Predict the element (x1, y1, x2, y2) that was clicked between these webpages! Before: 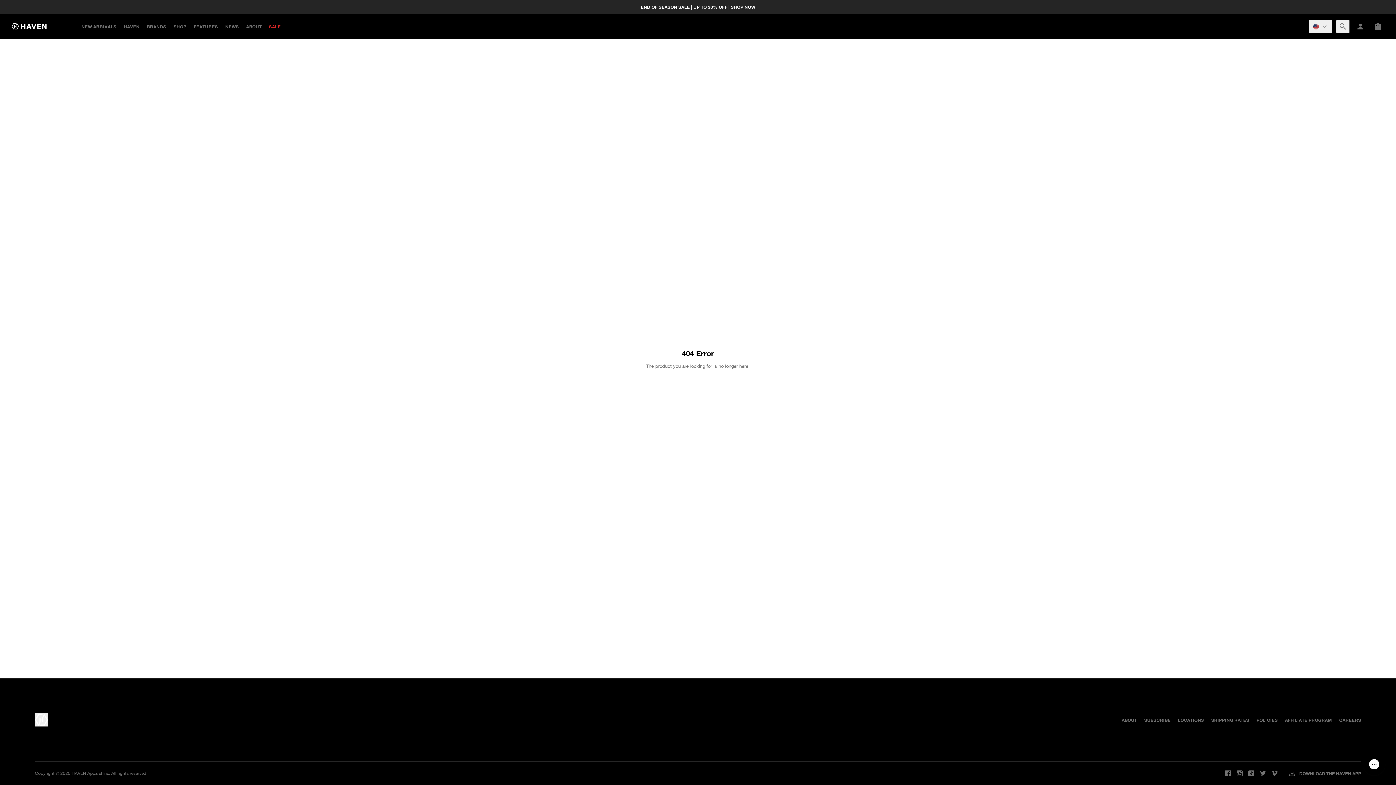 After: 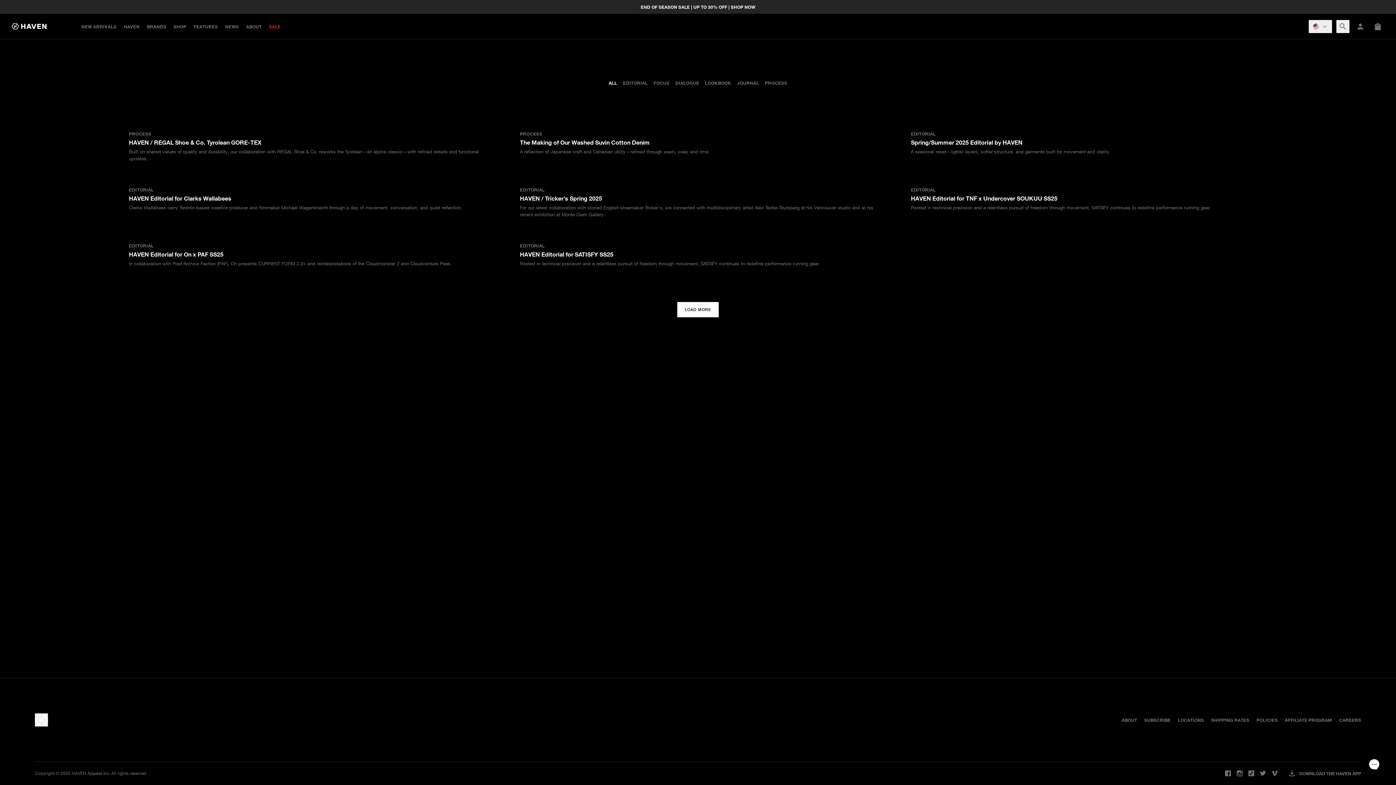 Action: label: FEATURES bbox: (193, 23, 218, 29)